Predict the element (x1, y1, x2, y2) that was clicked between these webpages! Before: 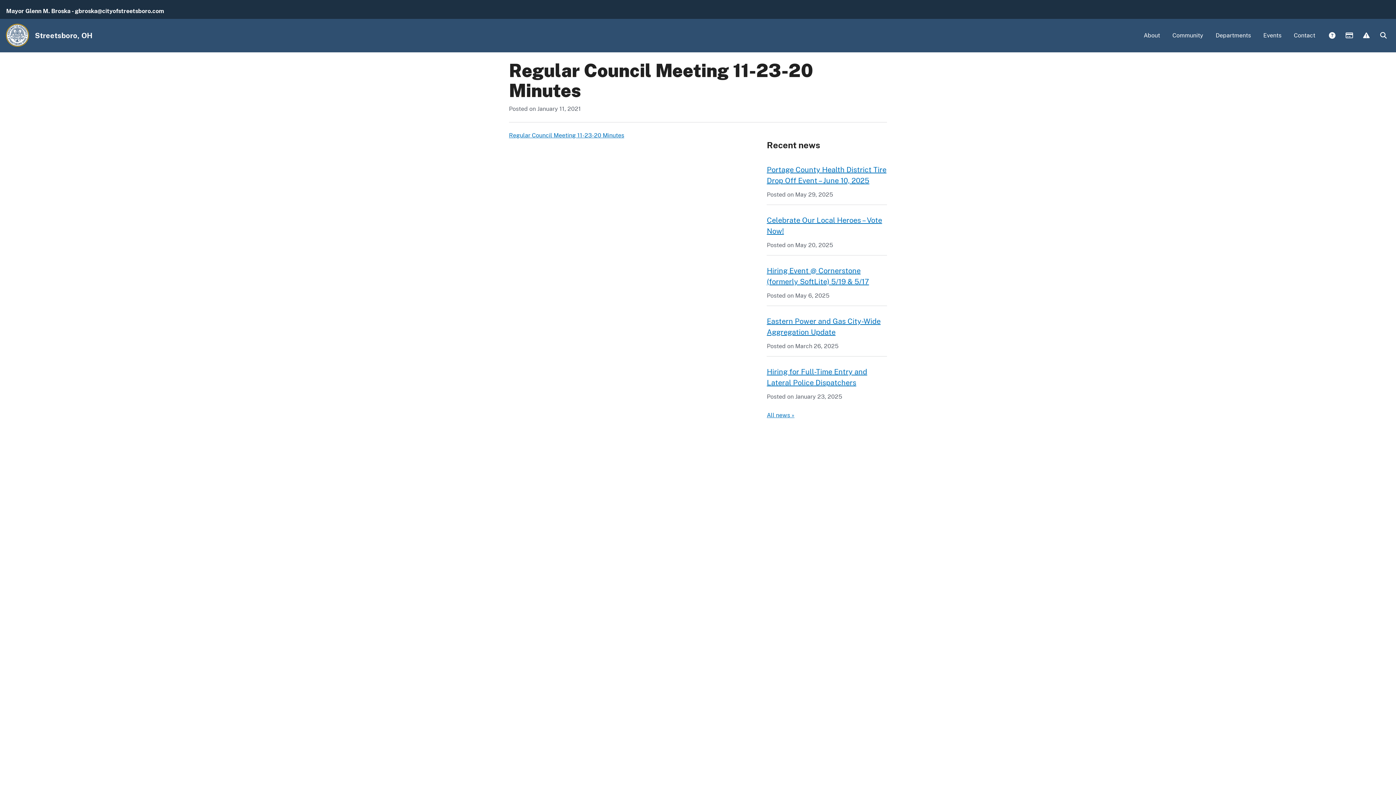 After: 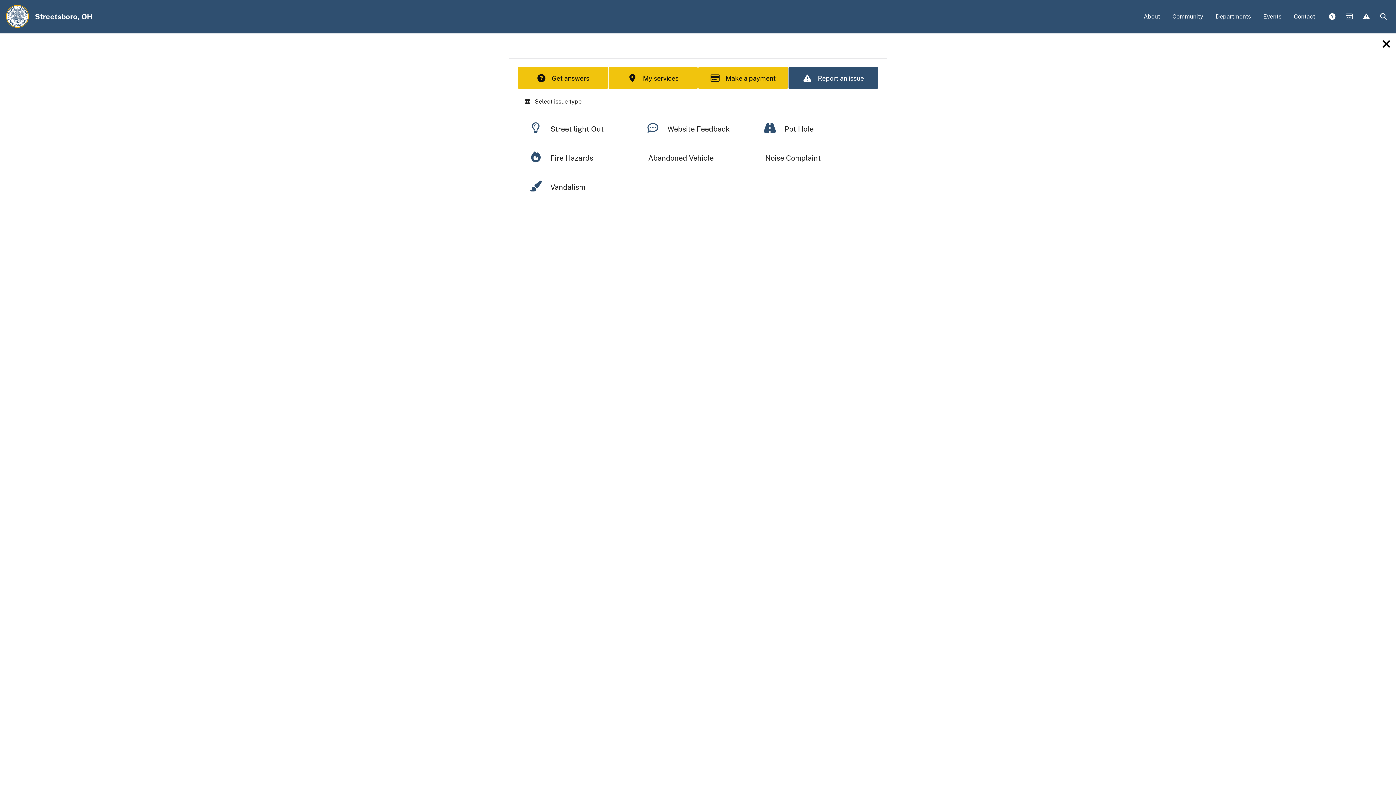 Action: bbox: (1357, 27, 1374, 44) label:  Report Issue